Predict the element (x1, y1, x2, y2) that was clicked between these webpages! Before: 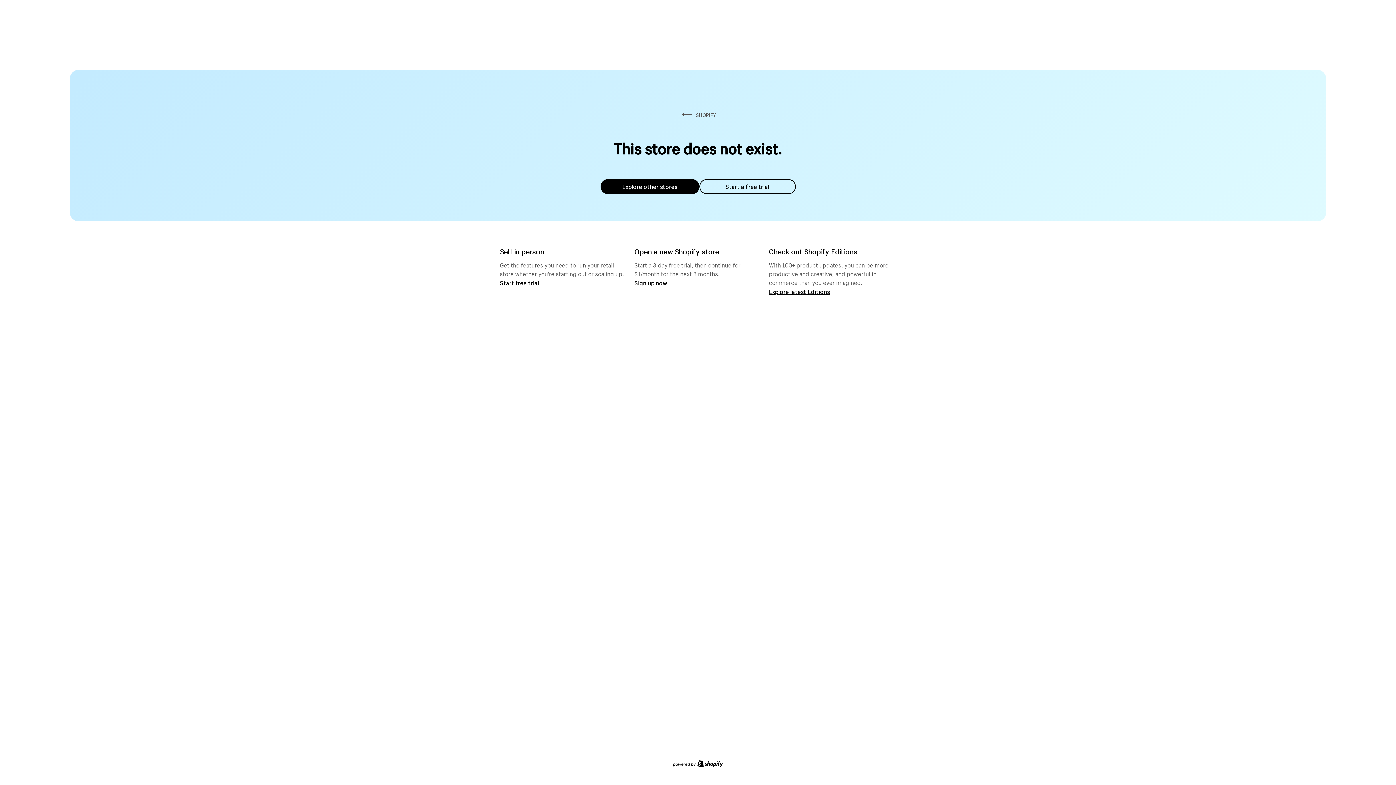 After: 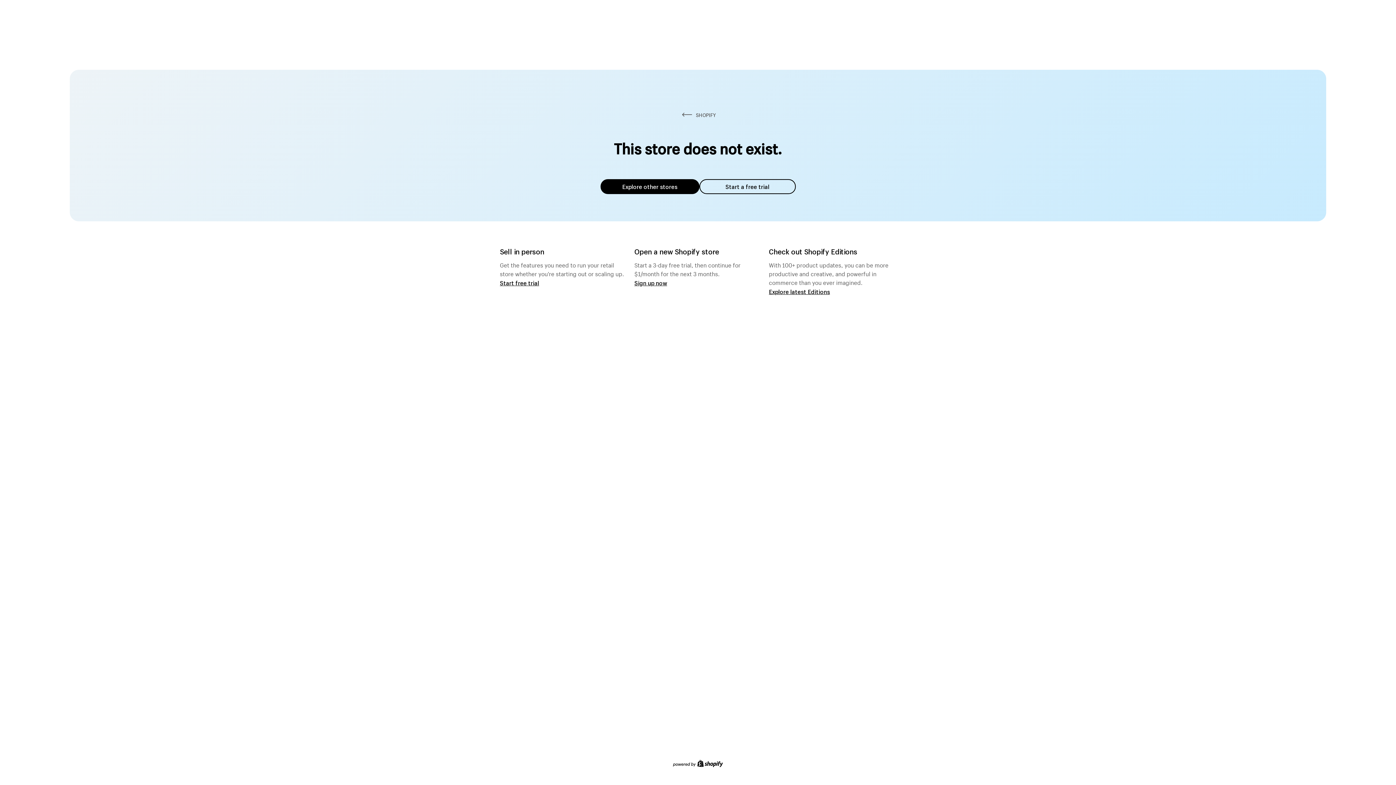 Action: bbox: (600, 179, 699, 194) label: Explore other stores